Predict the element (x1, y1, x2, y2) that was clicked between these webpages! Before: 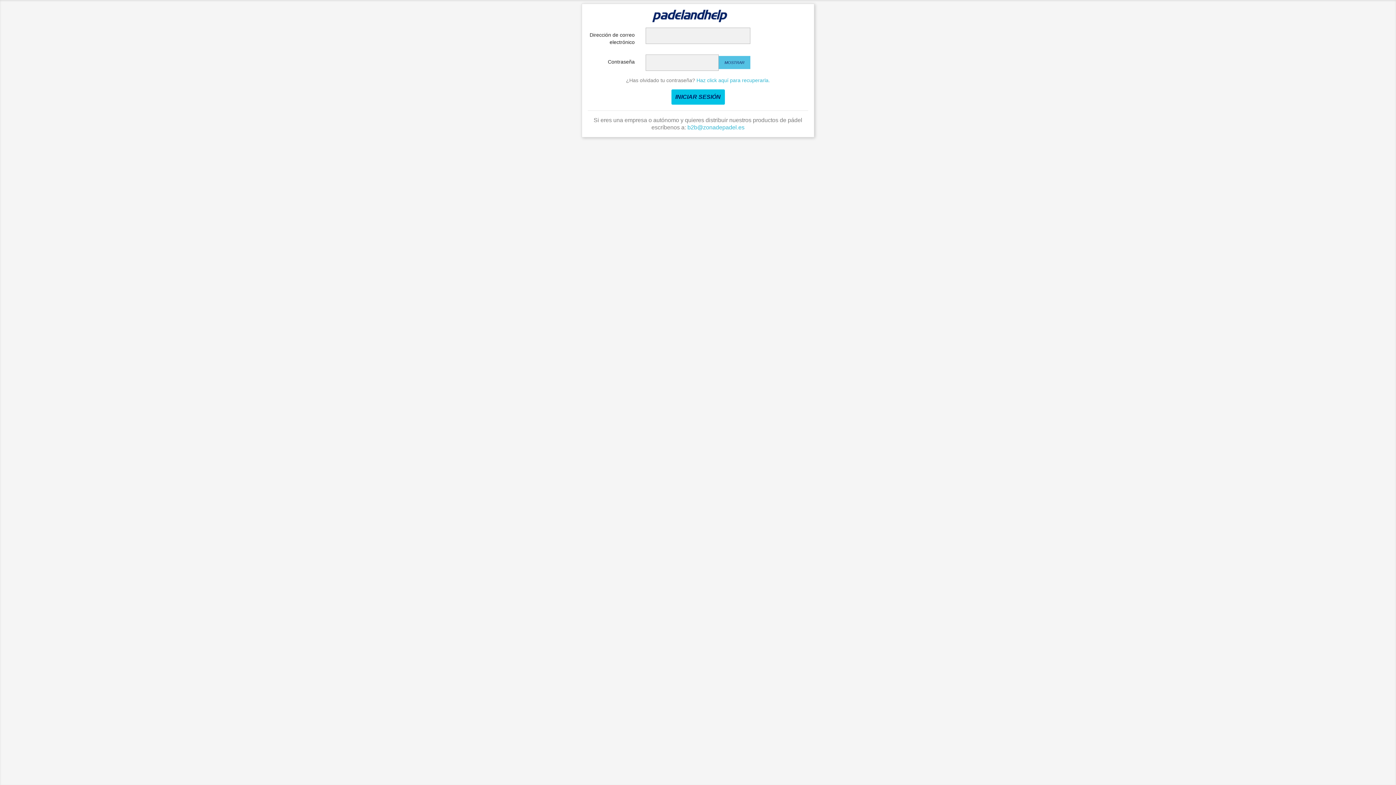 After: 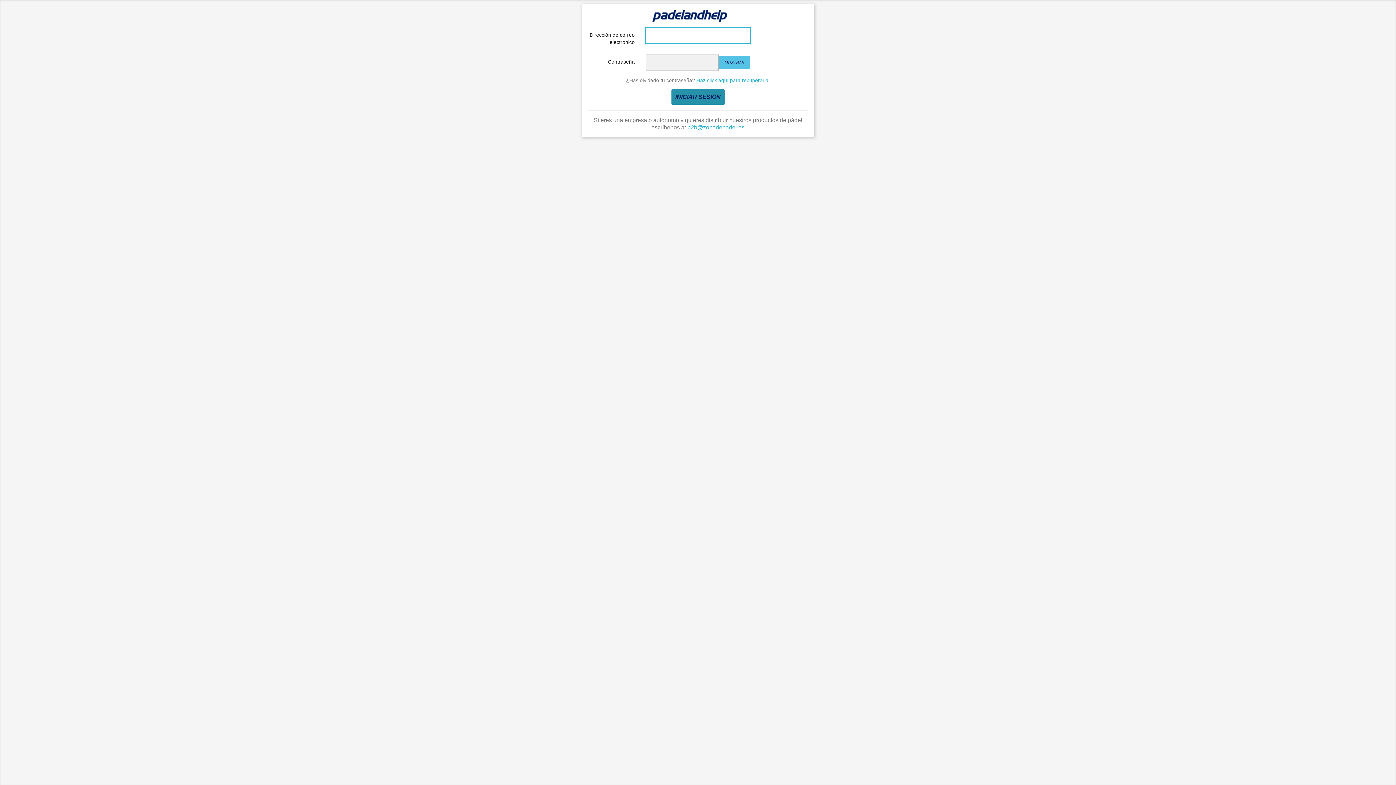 Action: label: INICIAR SESIÓN bbox: (671, 89, 724, 104)